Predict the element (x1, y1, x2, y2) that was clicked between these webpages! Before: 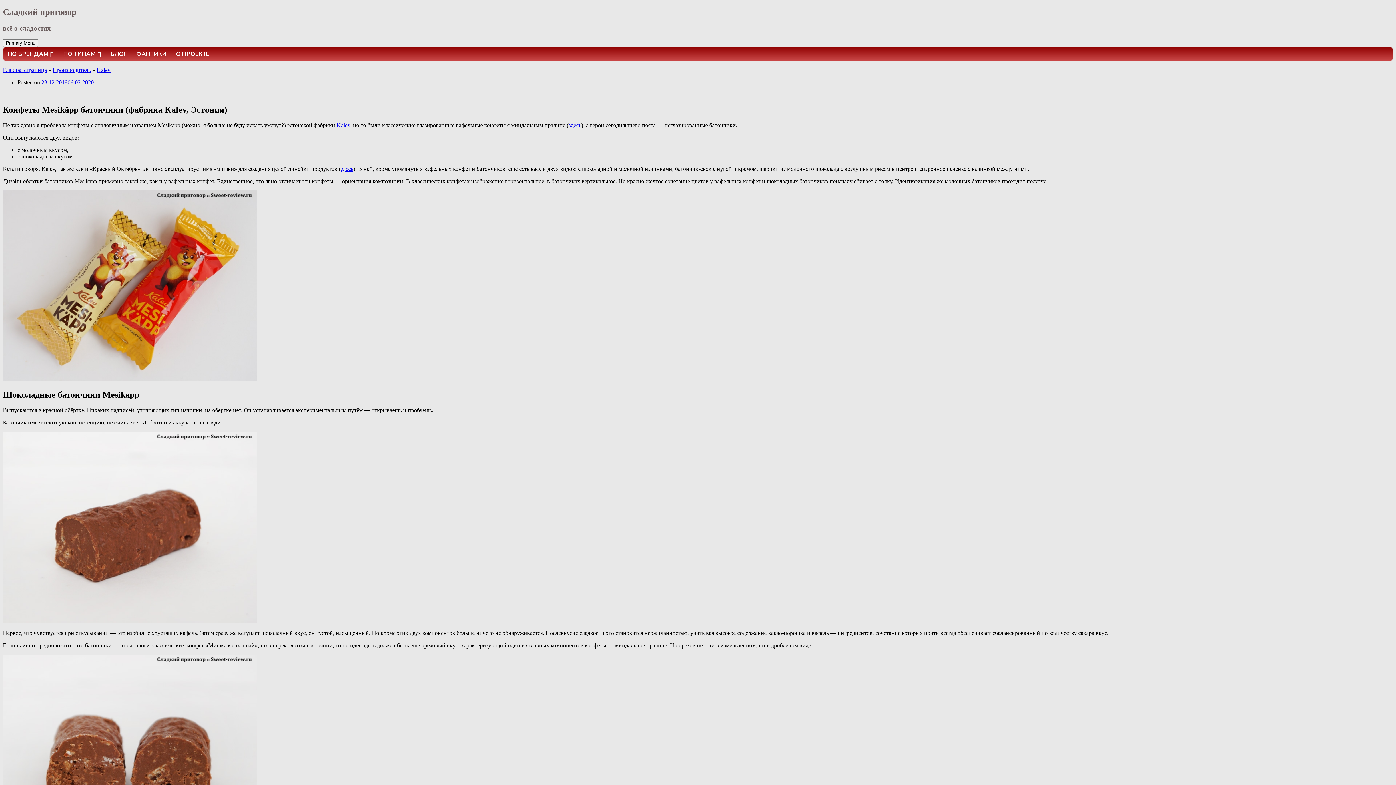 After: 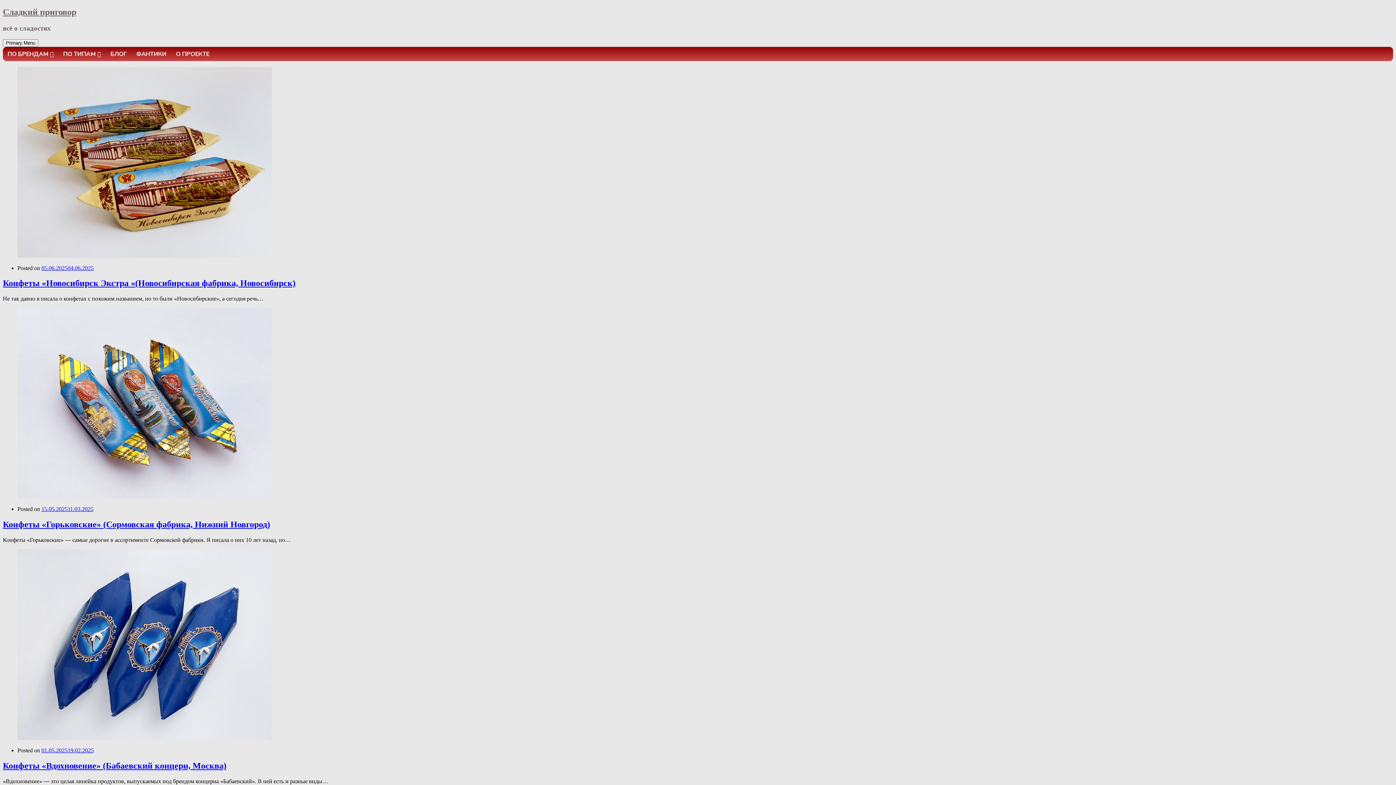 Action: label: Главная страница bbox: (2, 66, 46, 72)